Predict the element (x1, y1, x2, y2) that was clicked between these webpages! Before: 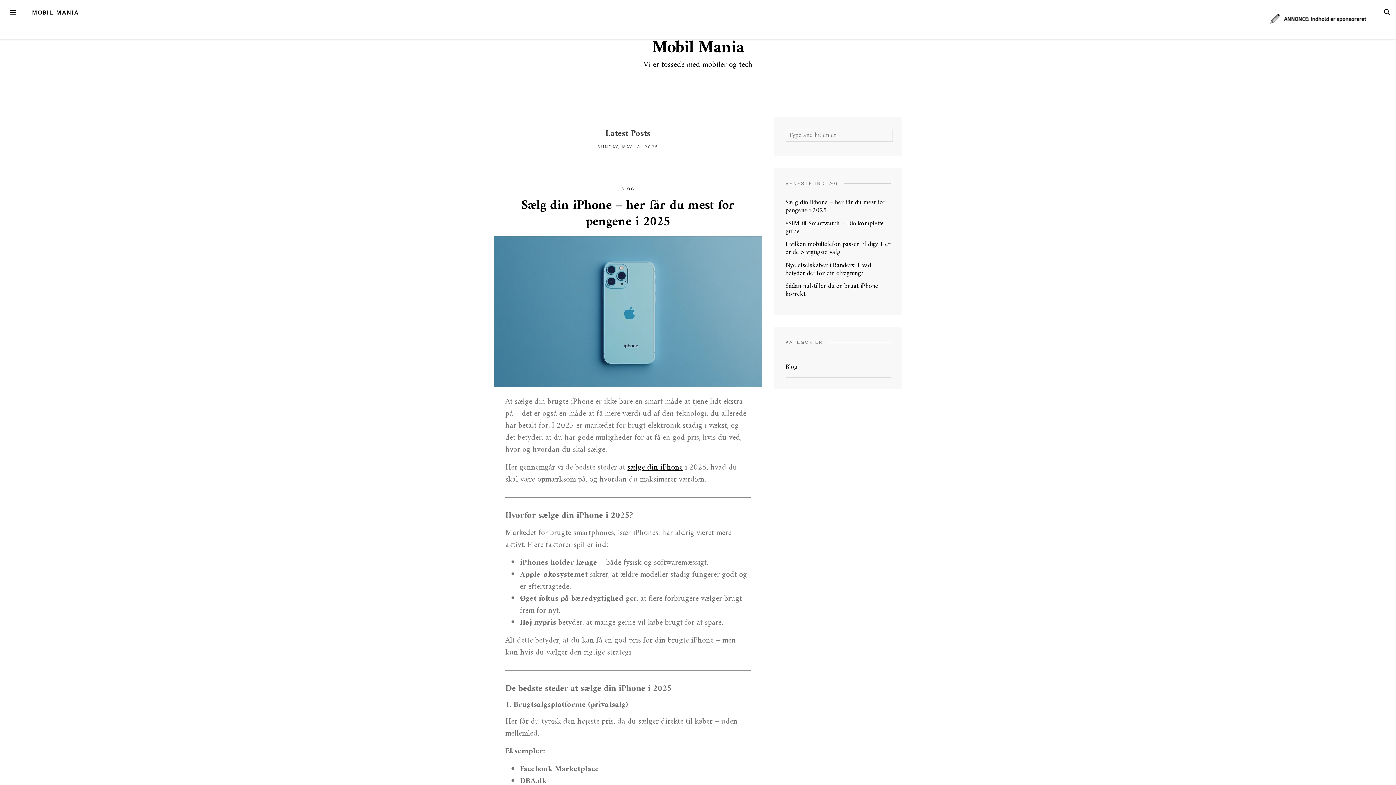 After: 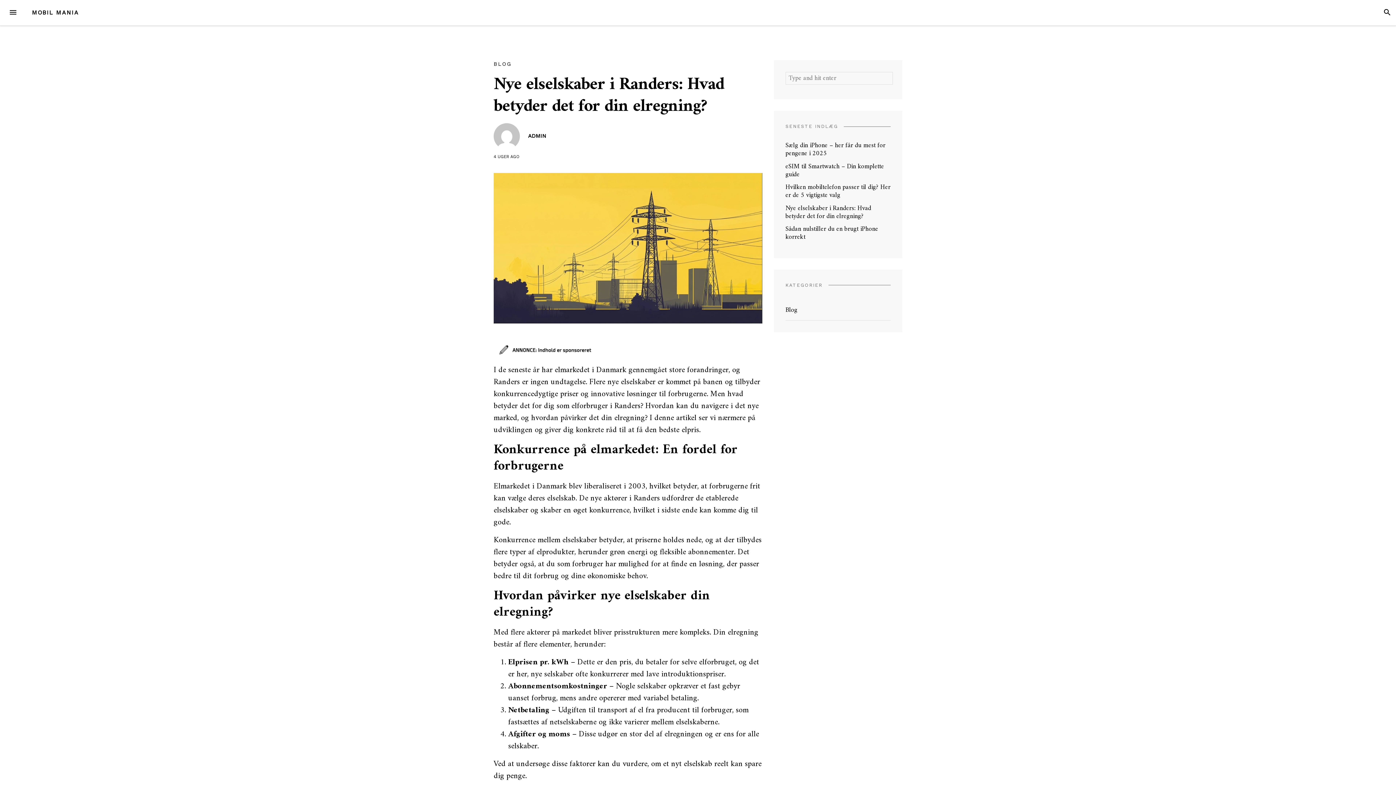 Action: label: Nye elselskaber i Randers: Hvad betyder det for din elregning? bbox: (785, 259, 871, 279)